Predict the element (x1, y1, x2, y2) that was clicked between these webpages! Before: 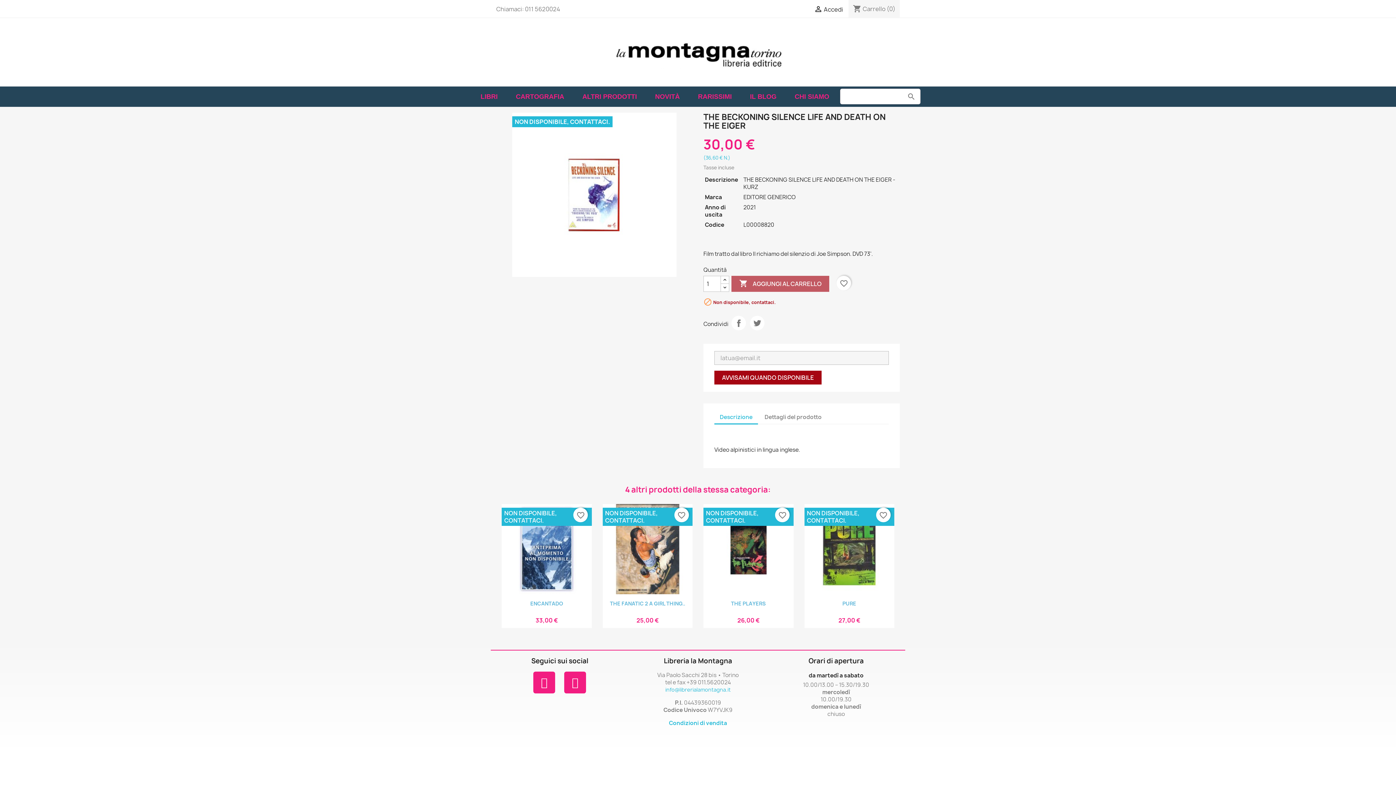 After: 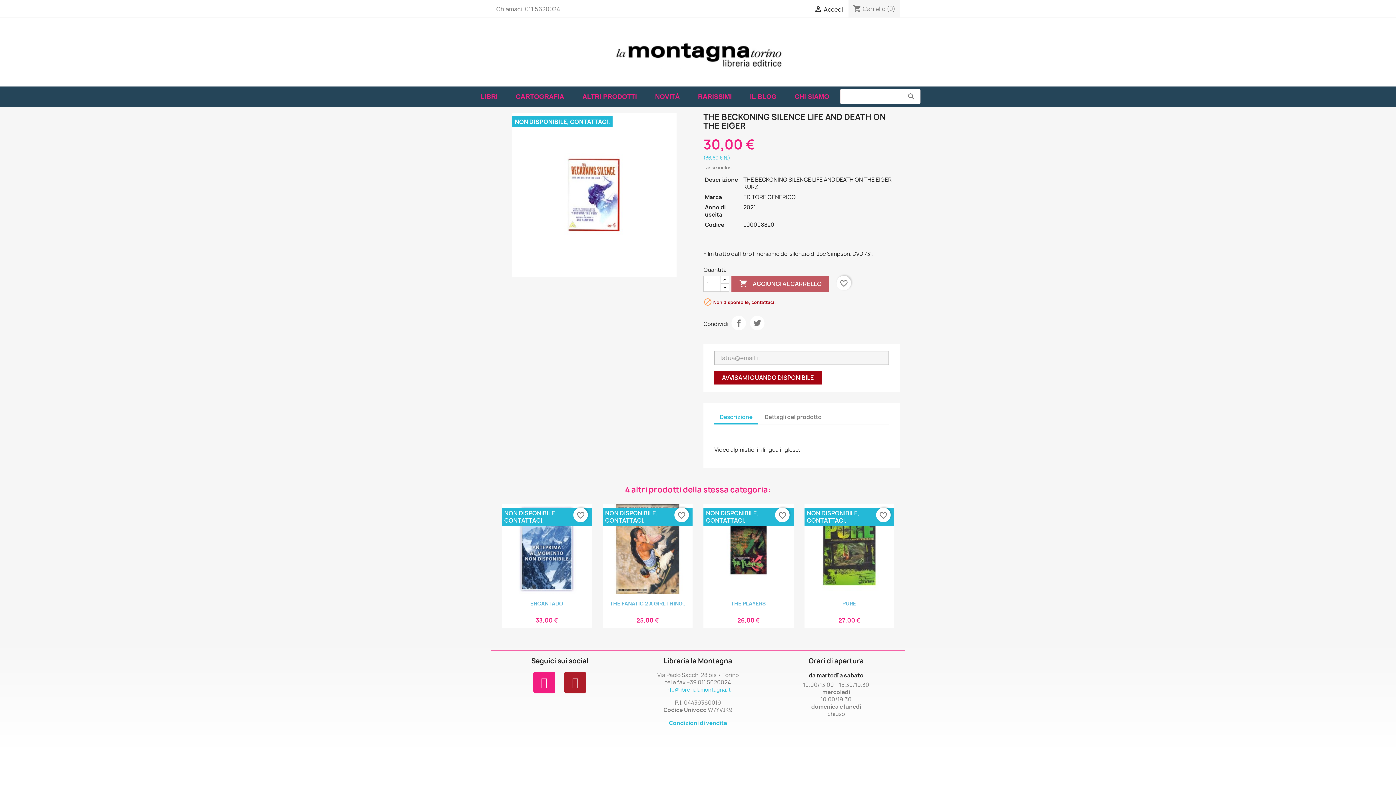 Action: bbox: (564, 671, 586, 693) label: Instagram